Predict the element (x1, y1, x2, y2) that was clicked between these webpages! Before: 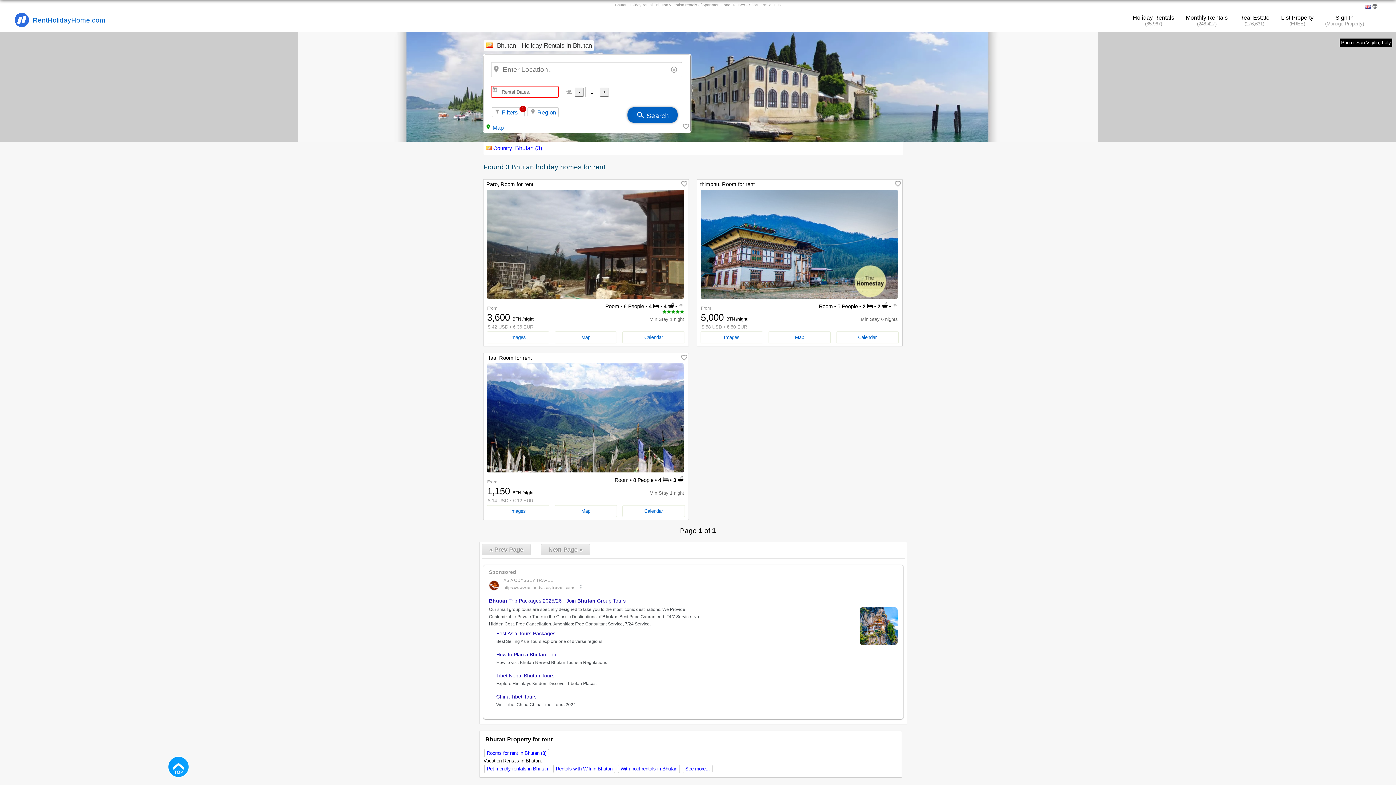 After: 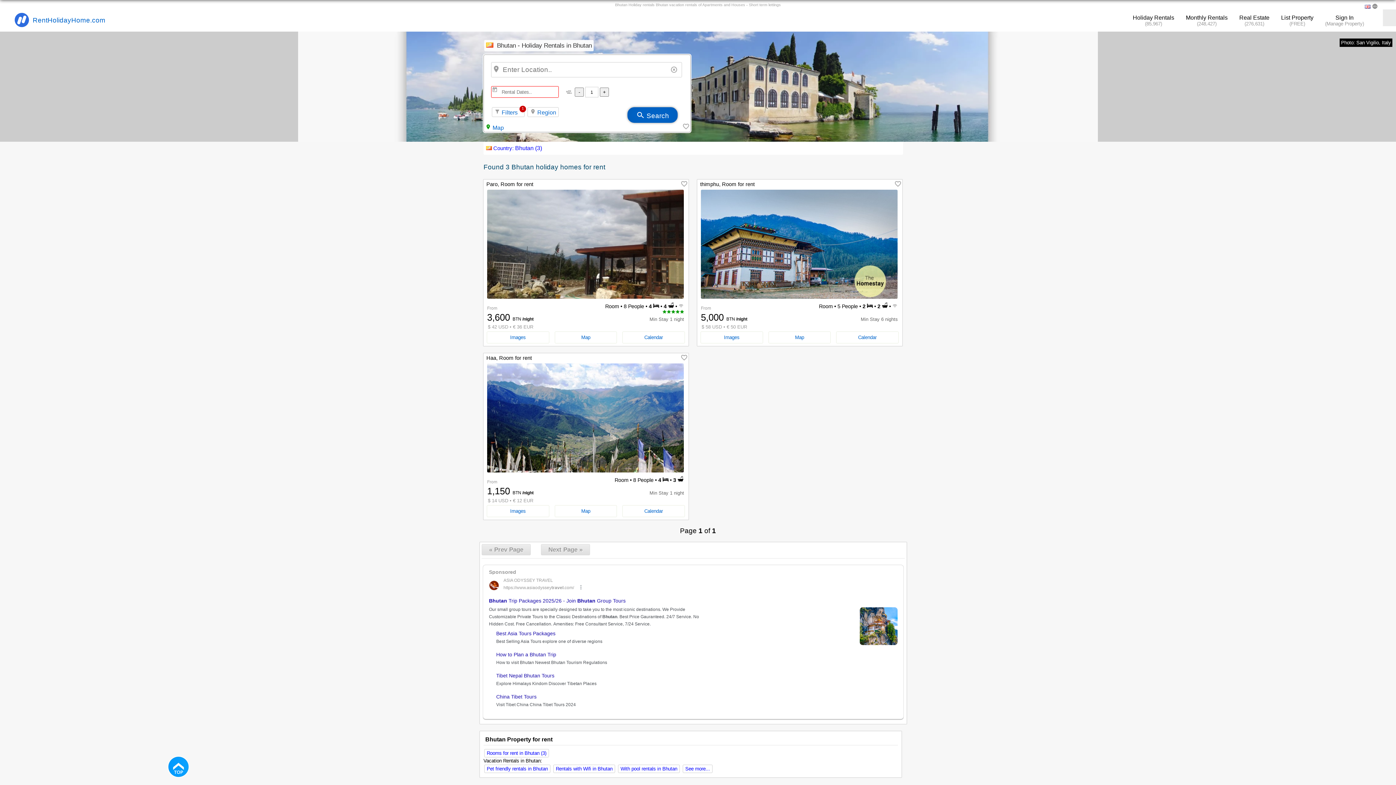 Action: label:   bbox: (1383, 9, 1396, 26)